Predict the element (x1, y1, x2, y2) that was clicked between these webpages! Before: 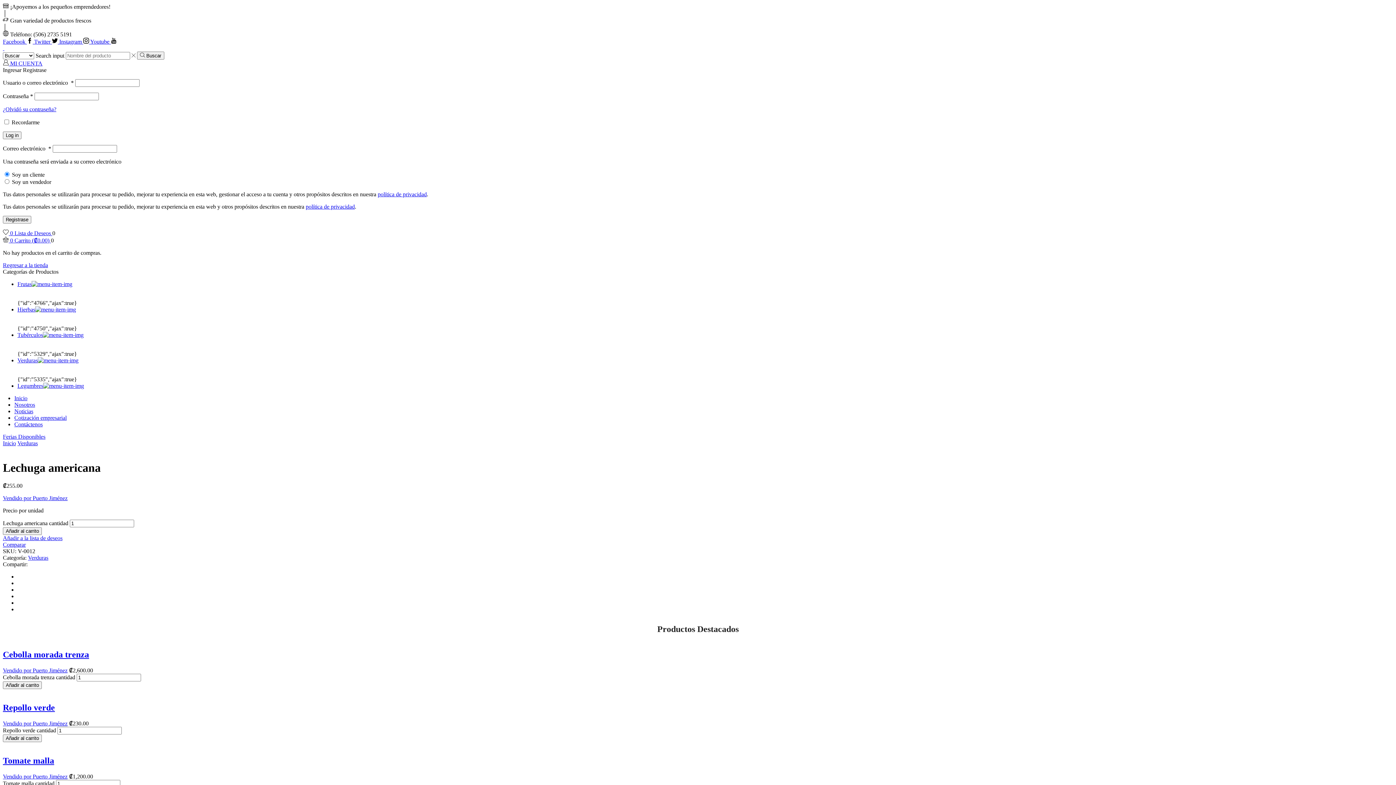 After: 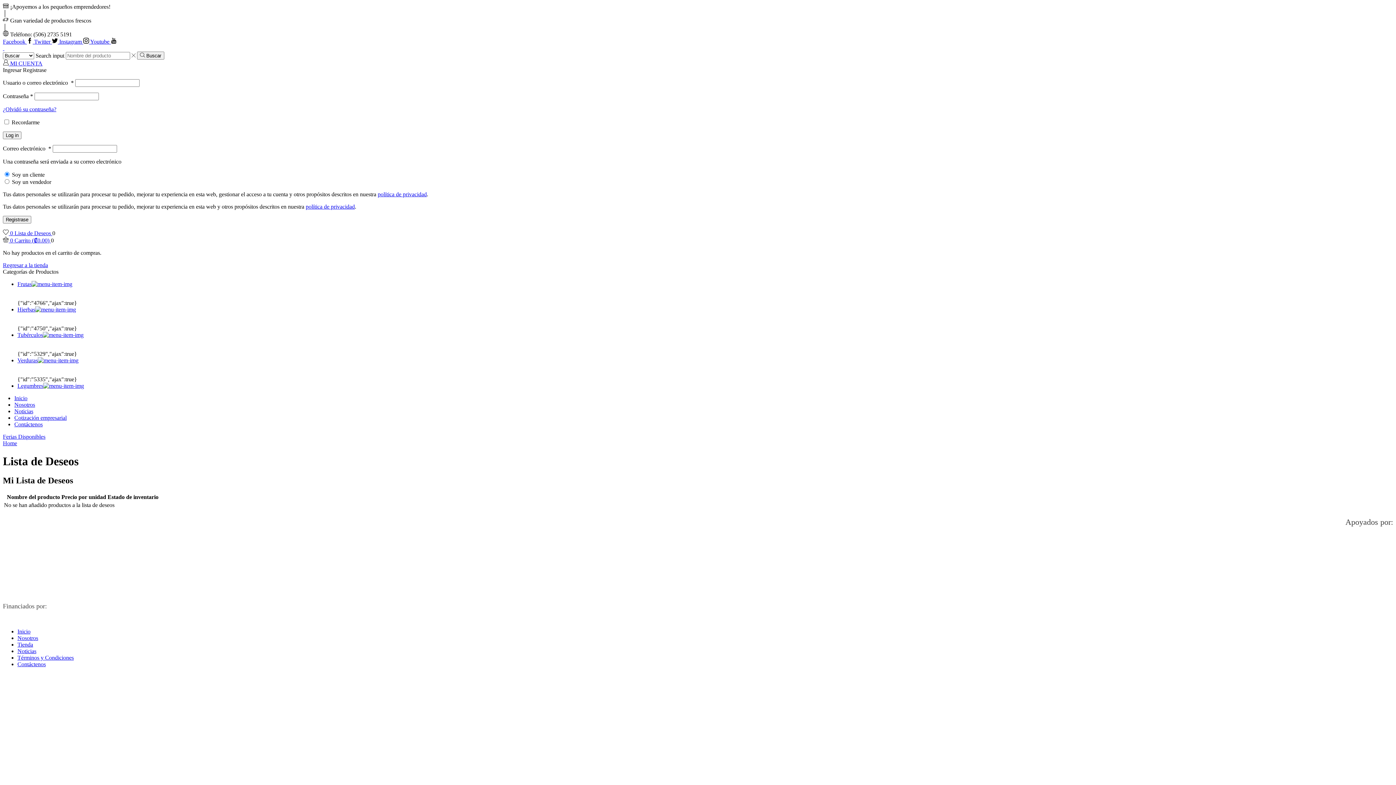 Action: bbox: (2, 230, 52, 236) label:  0 Lista de Deseos 